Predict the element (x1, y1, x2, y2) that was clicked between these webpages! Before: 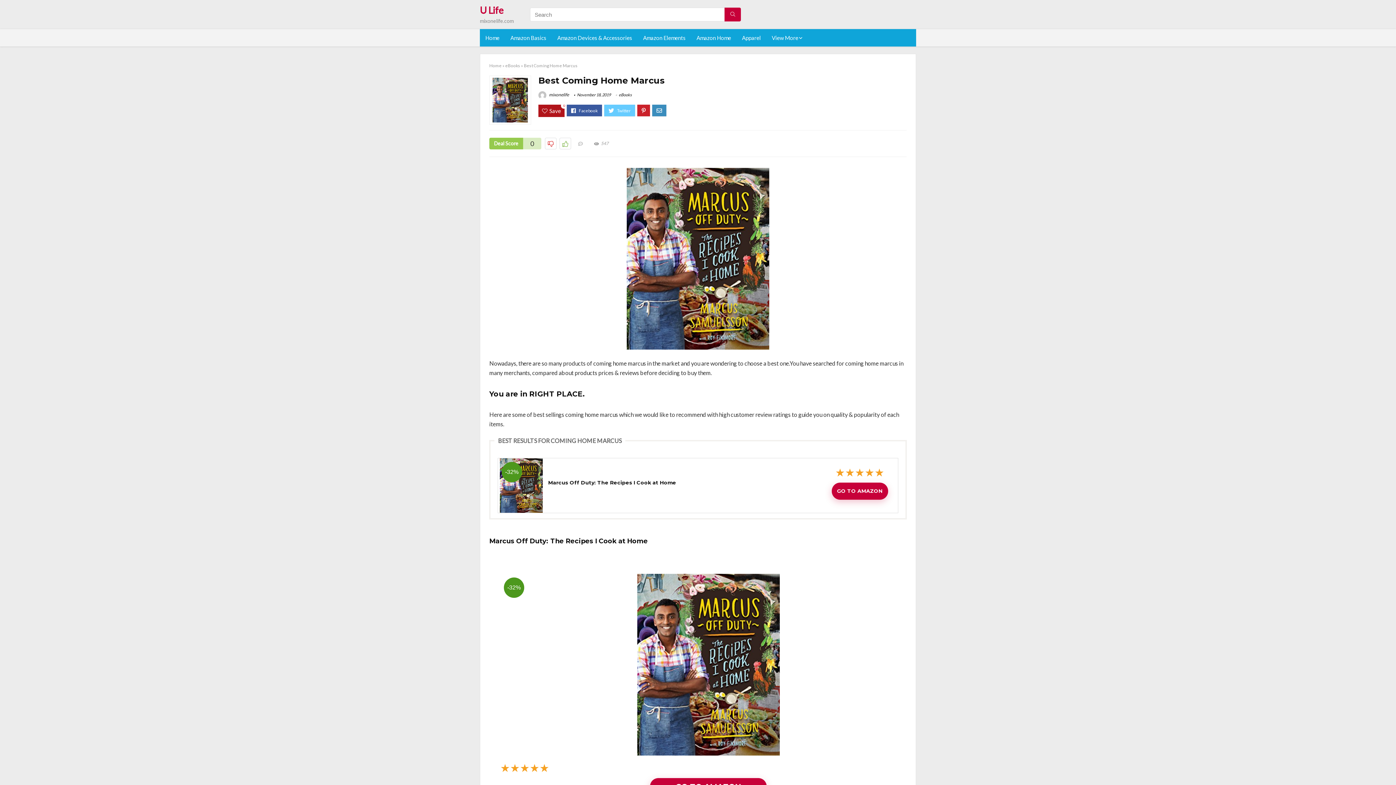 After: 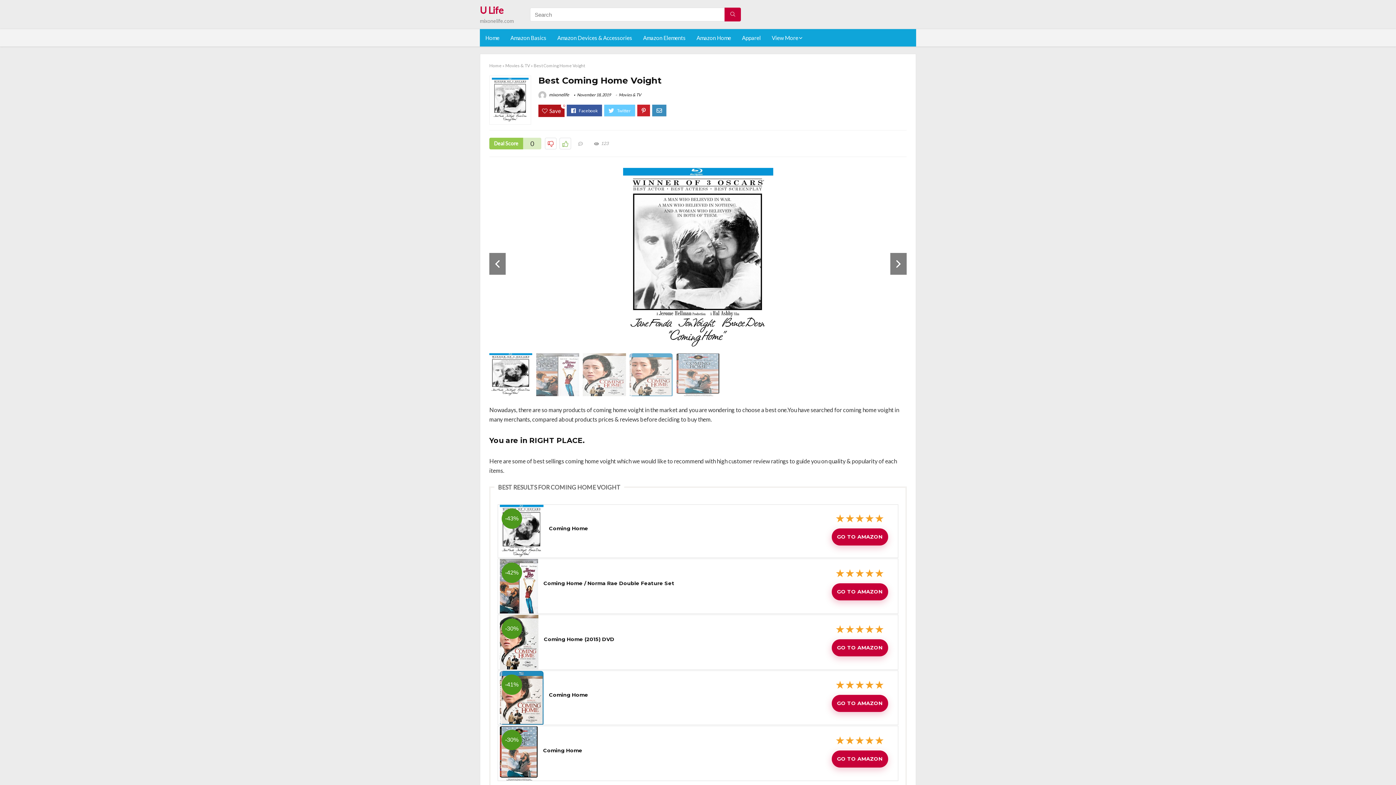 Action: label: NEXT
Best Coming Home Voight bbox: (1381, 749, 1396, 785)